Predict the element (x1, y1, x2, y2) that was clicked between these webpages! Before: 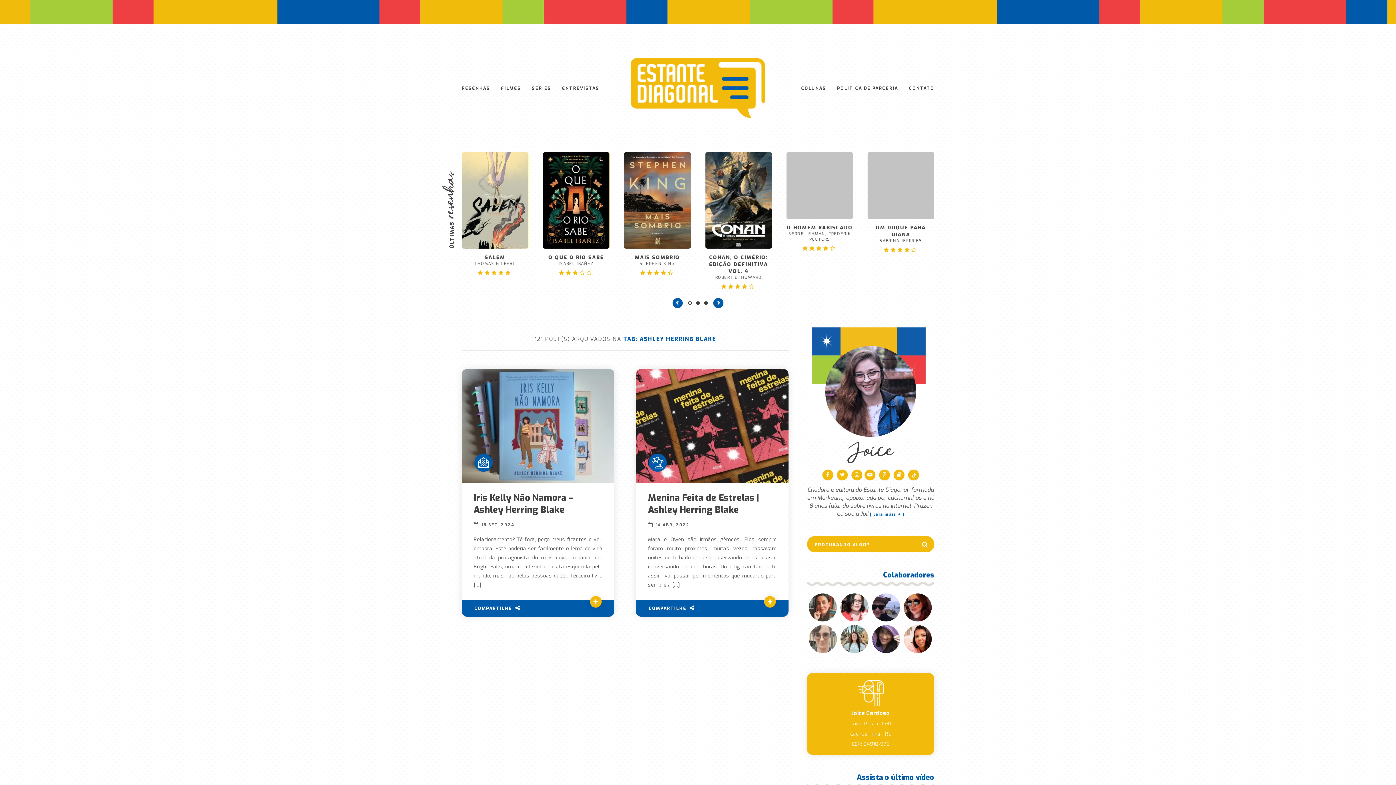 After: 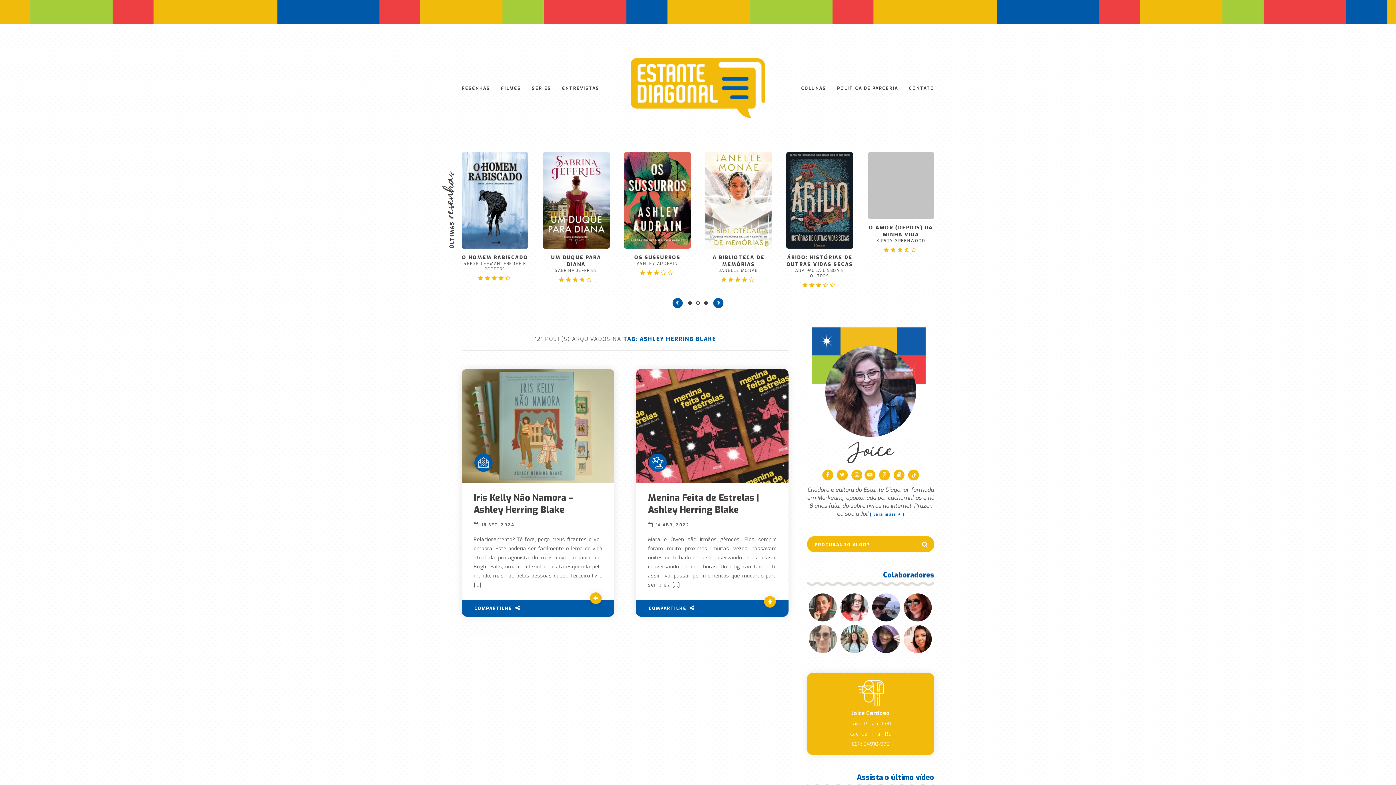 Action: bbox: (469, 610, 472, 617)